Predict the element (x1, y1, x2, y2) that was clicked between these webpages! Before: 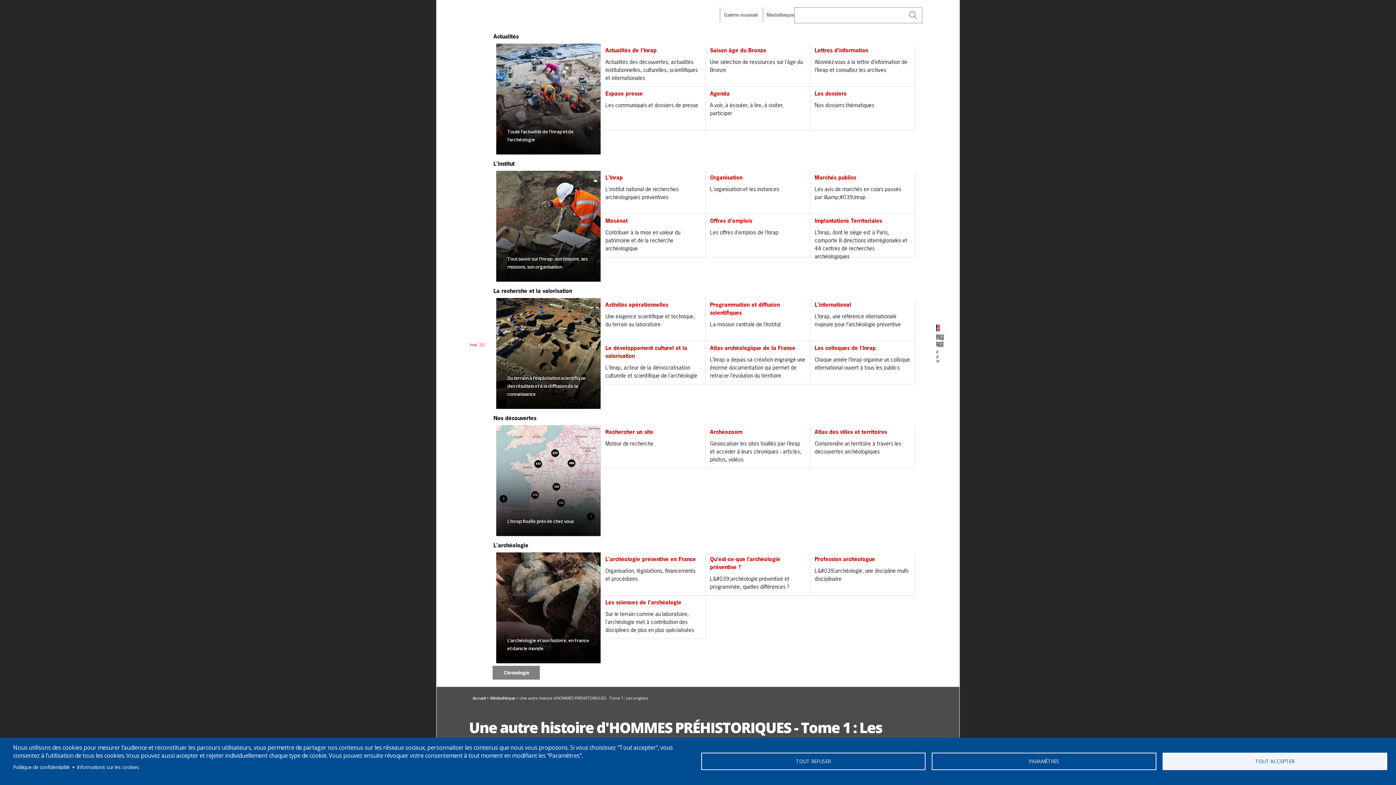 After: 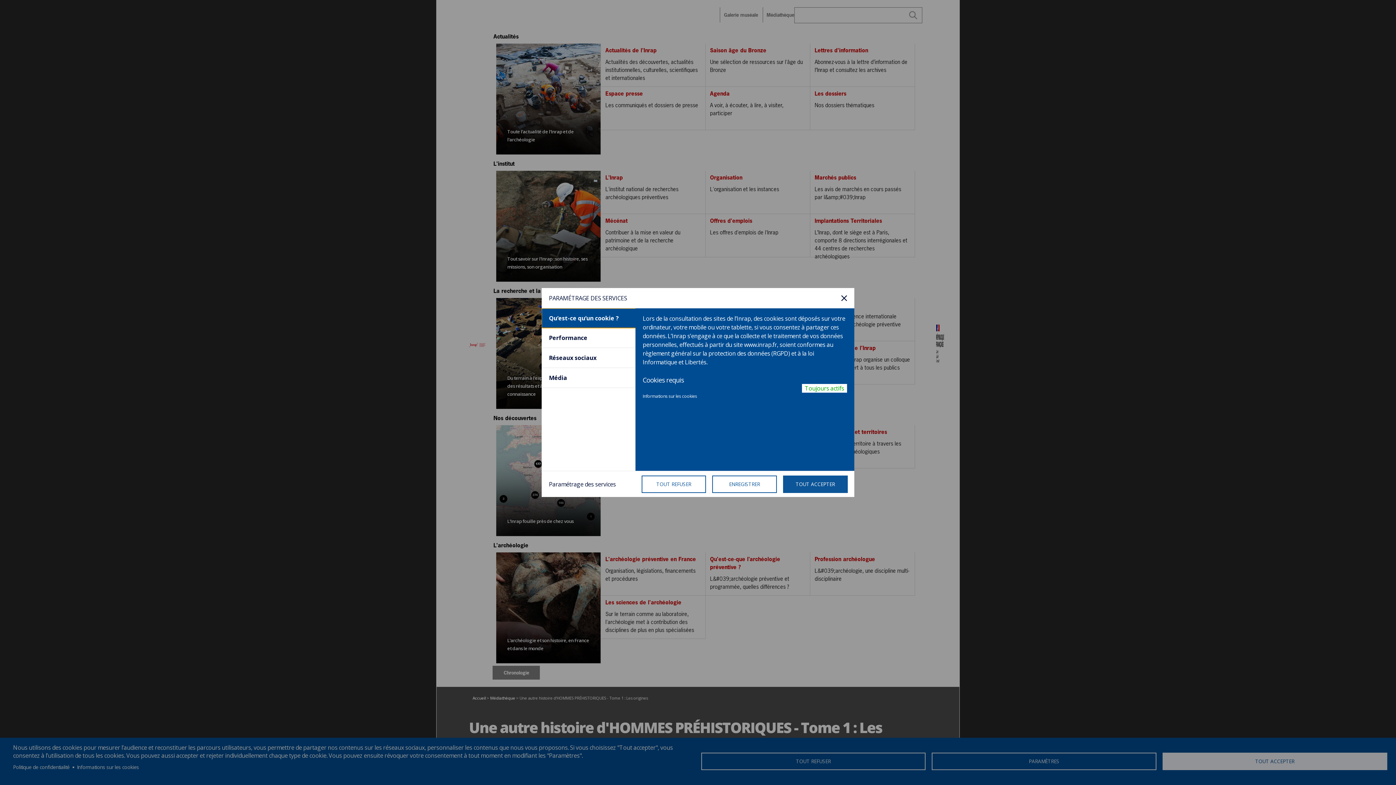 Action: bbox: (932, 753, 1156, 770) label: PARAMÈTRES